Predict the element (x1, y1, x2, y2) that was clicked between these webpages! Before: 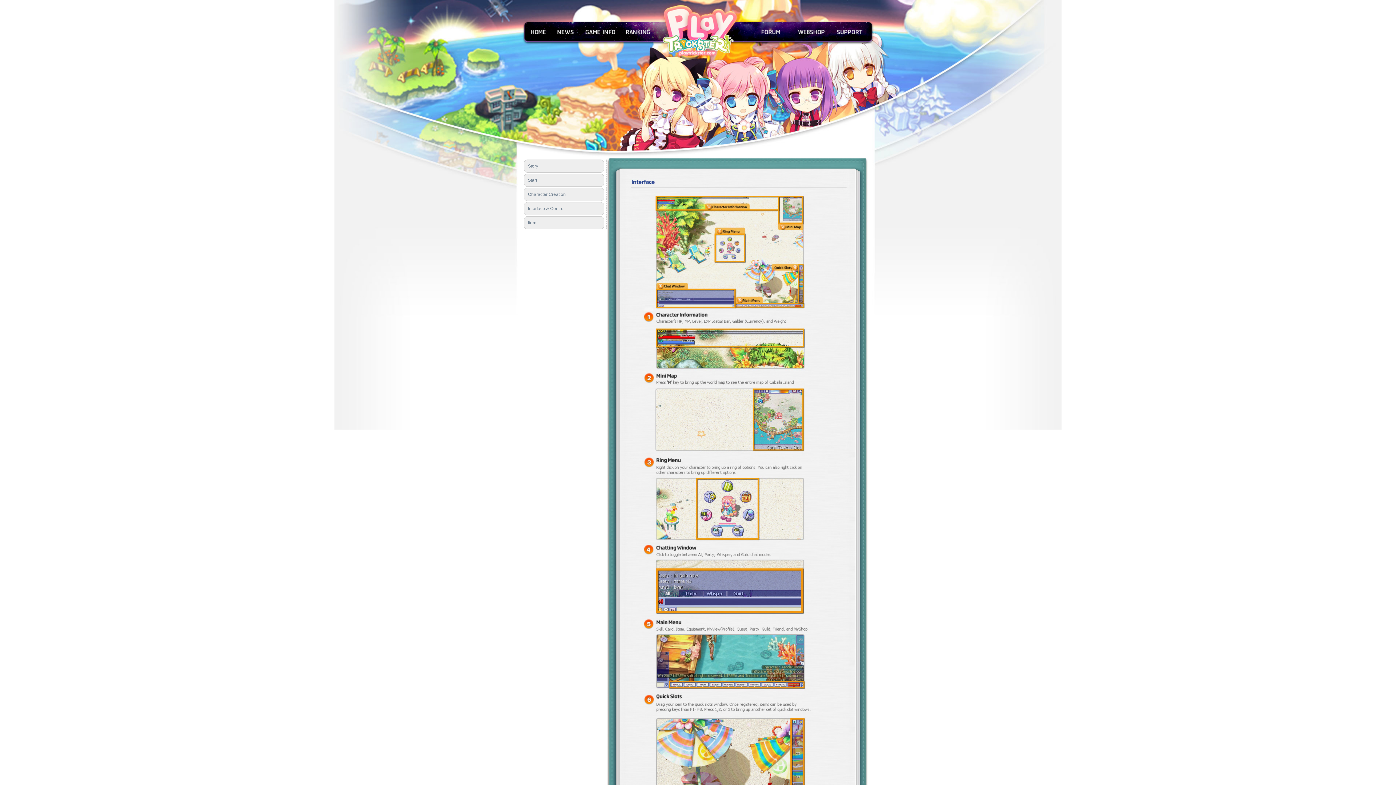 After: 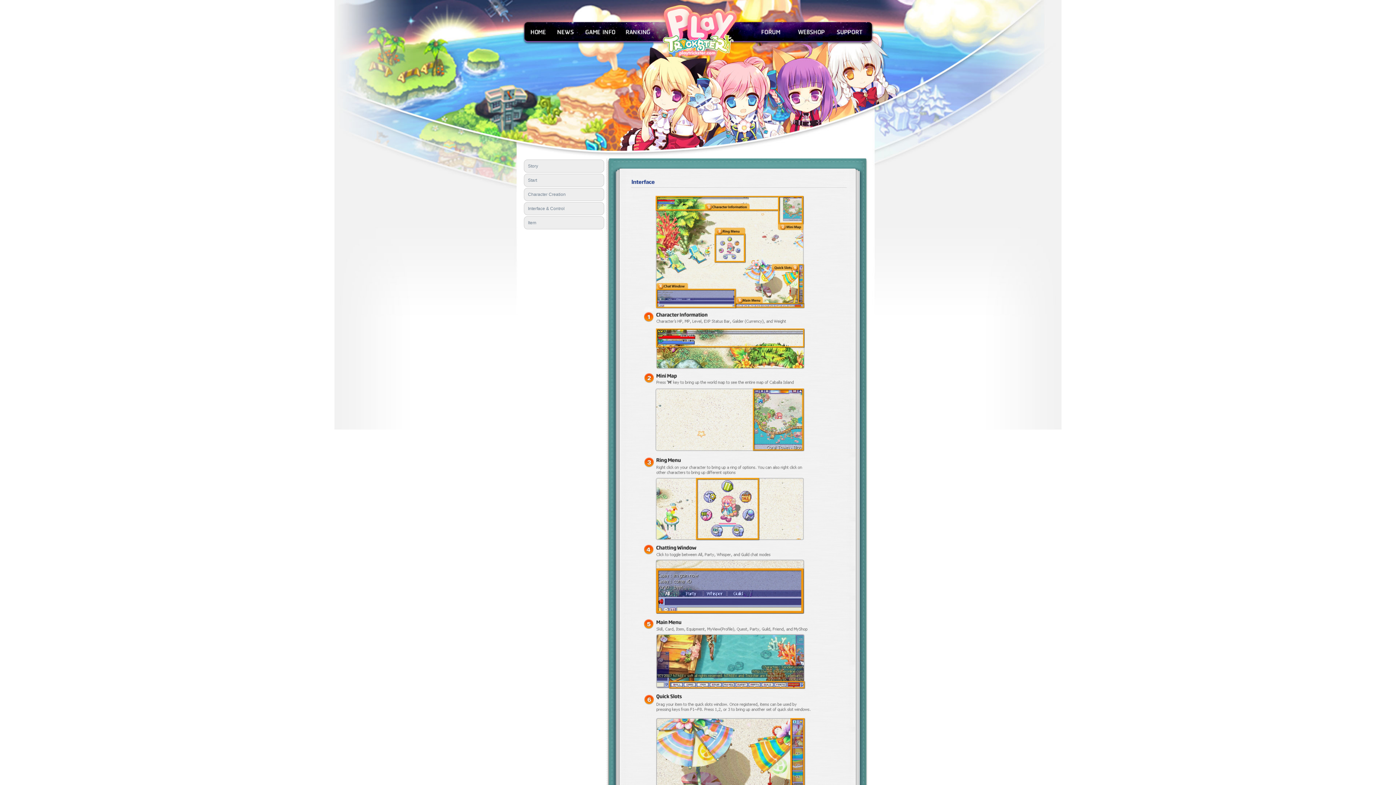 Action: label: Interface & Control bbox: (528, 206, 564, 211)